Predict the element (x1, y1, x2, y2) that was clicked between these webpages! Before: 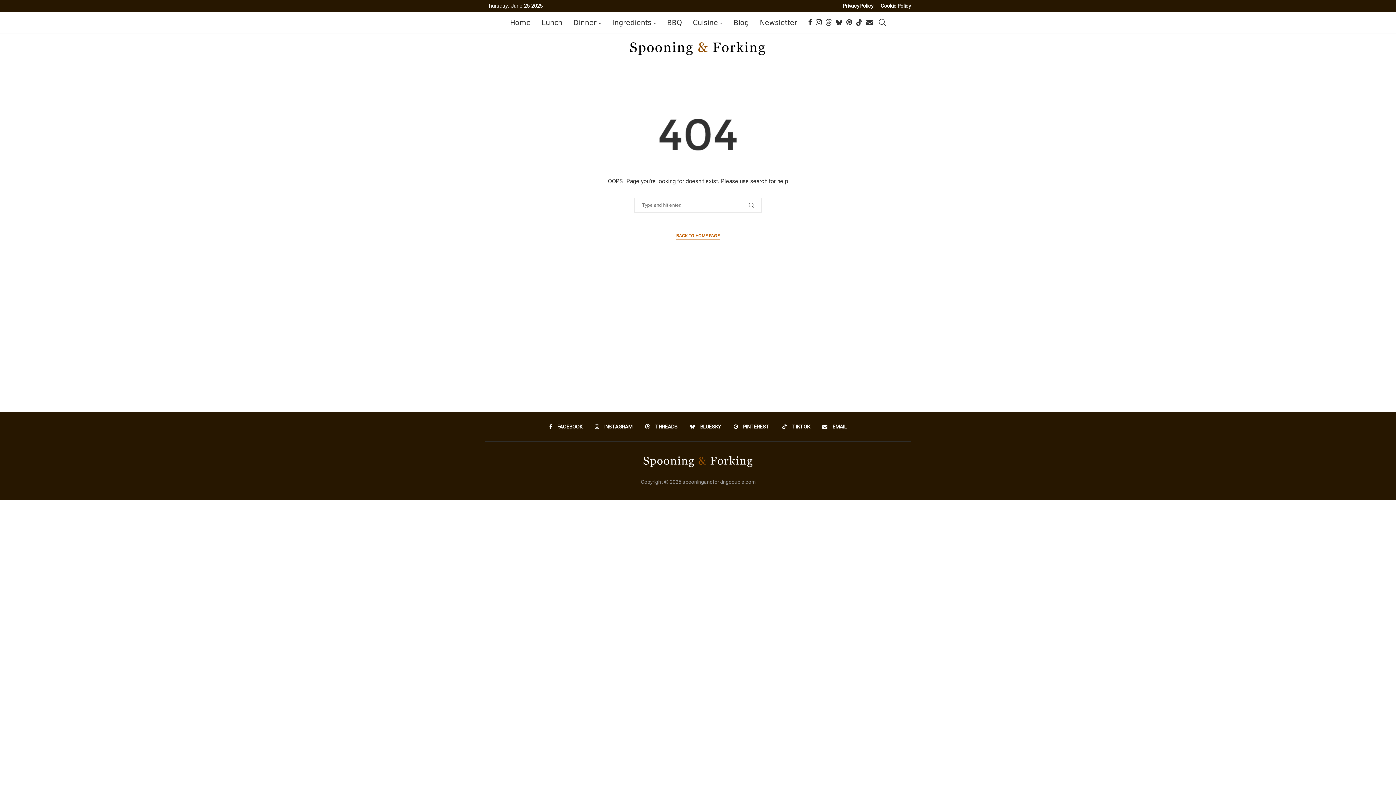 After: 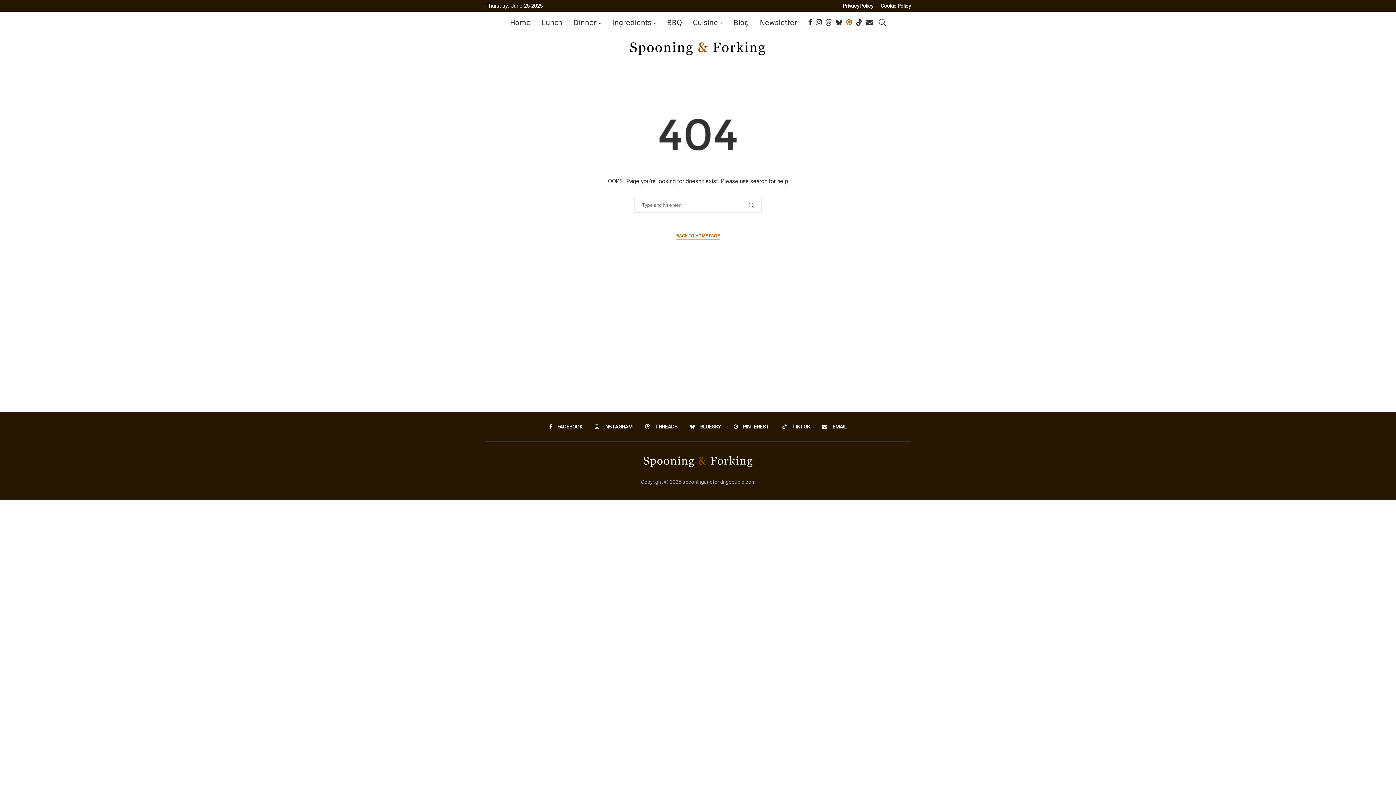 Action: bbox: (846, 12, 852, 33) label: Pinterest